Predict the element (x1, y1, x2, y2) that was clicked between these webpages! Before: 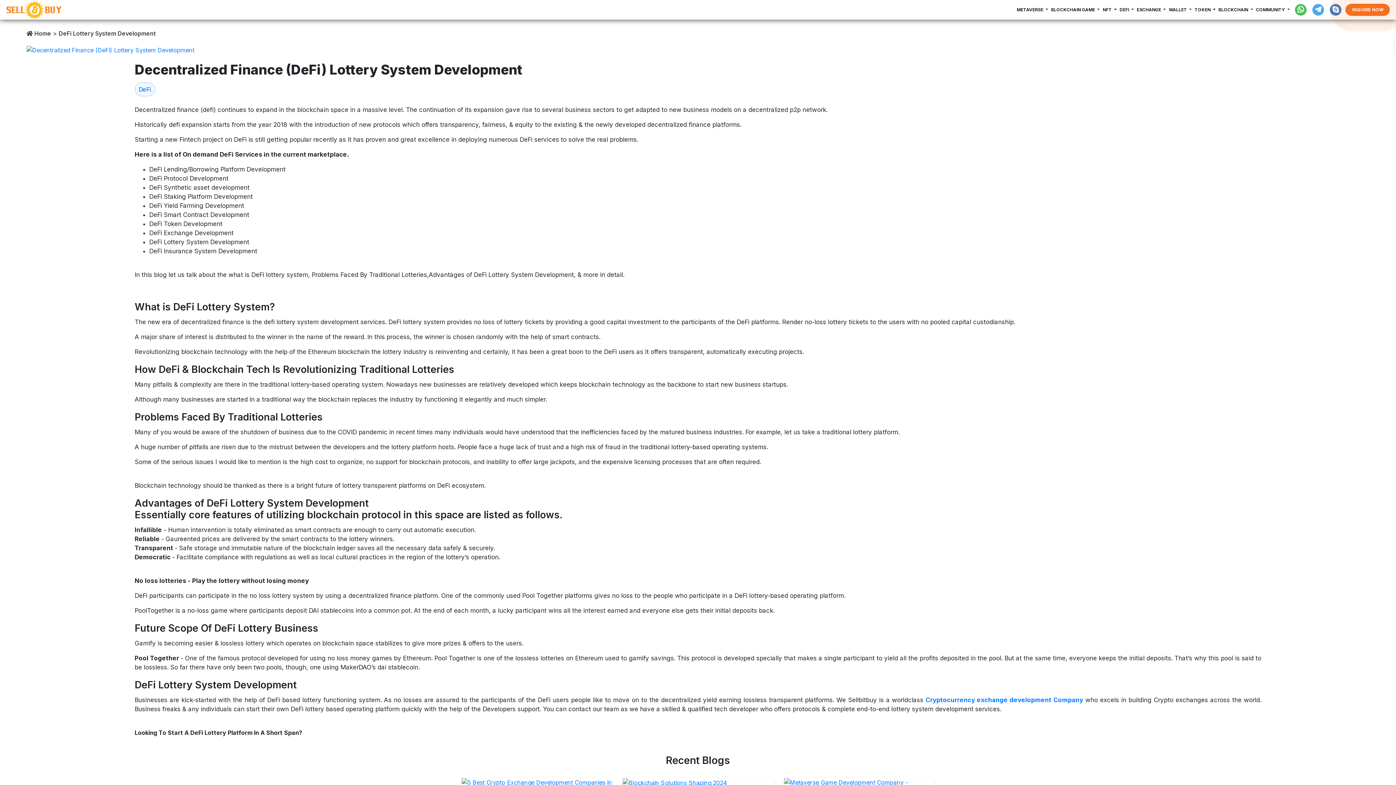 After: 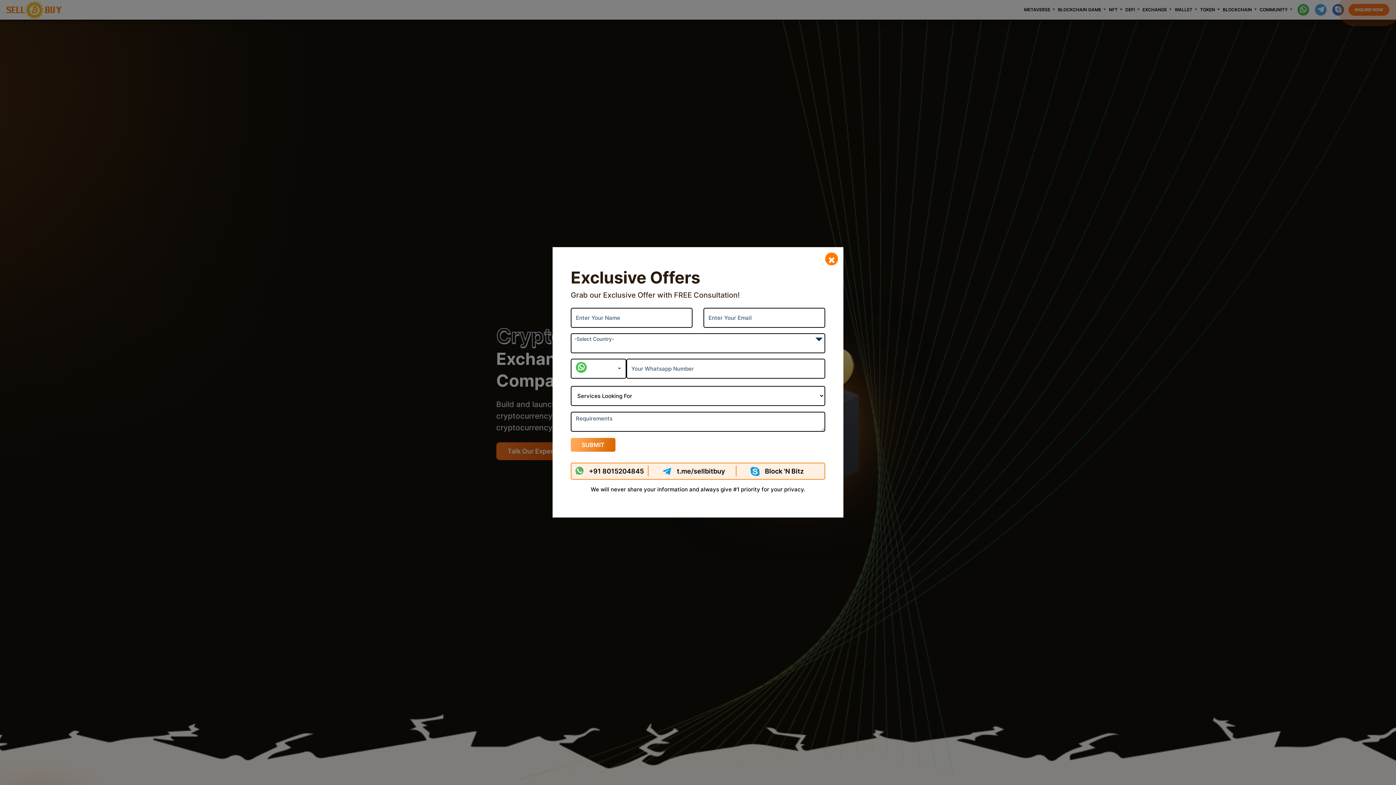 Action: bbox: (5, 5, 66, 12)